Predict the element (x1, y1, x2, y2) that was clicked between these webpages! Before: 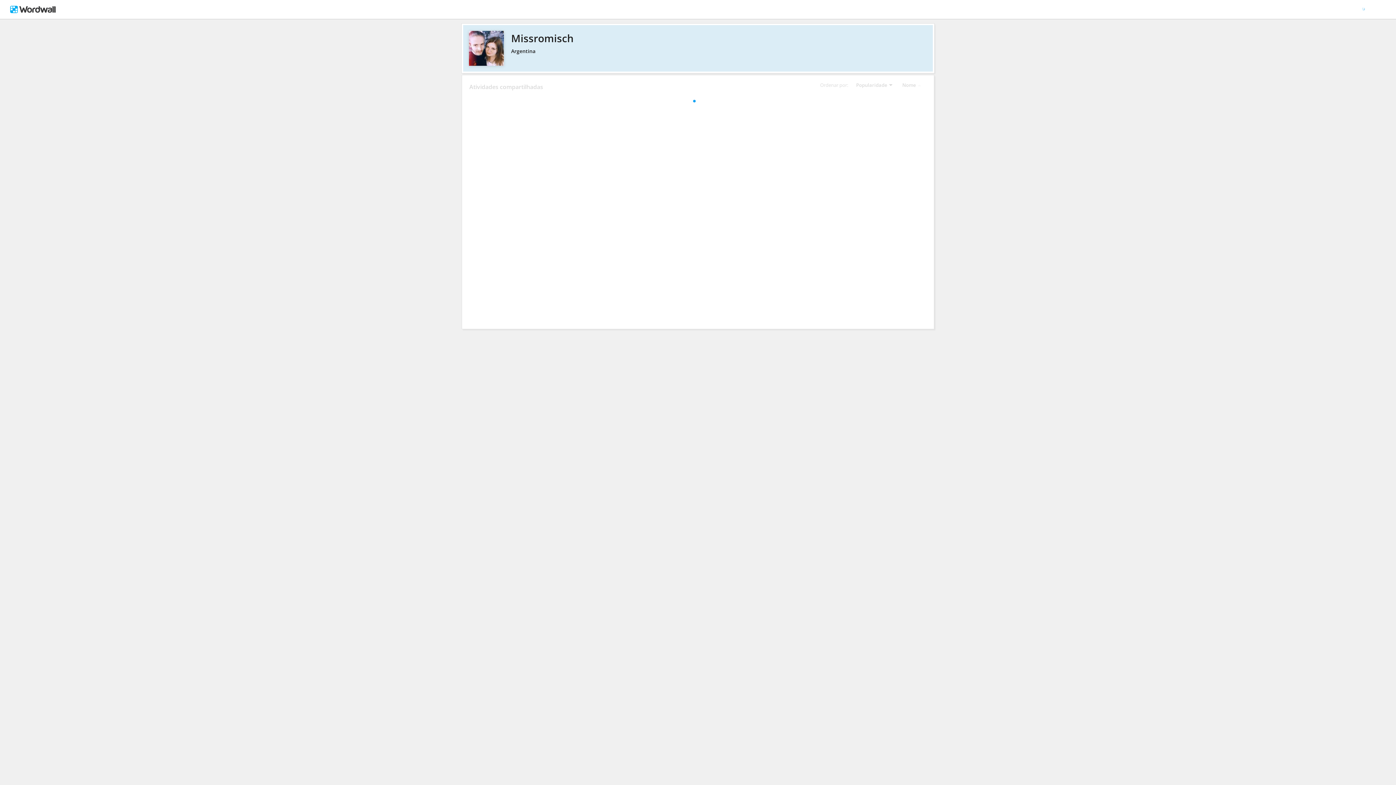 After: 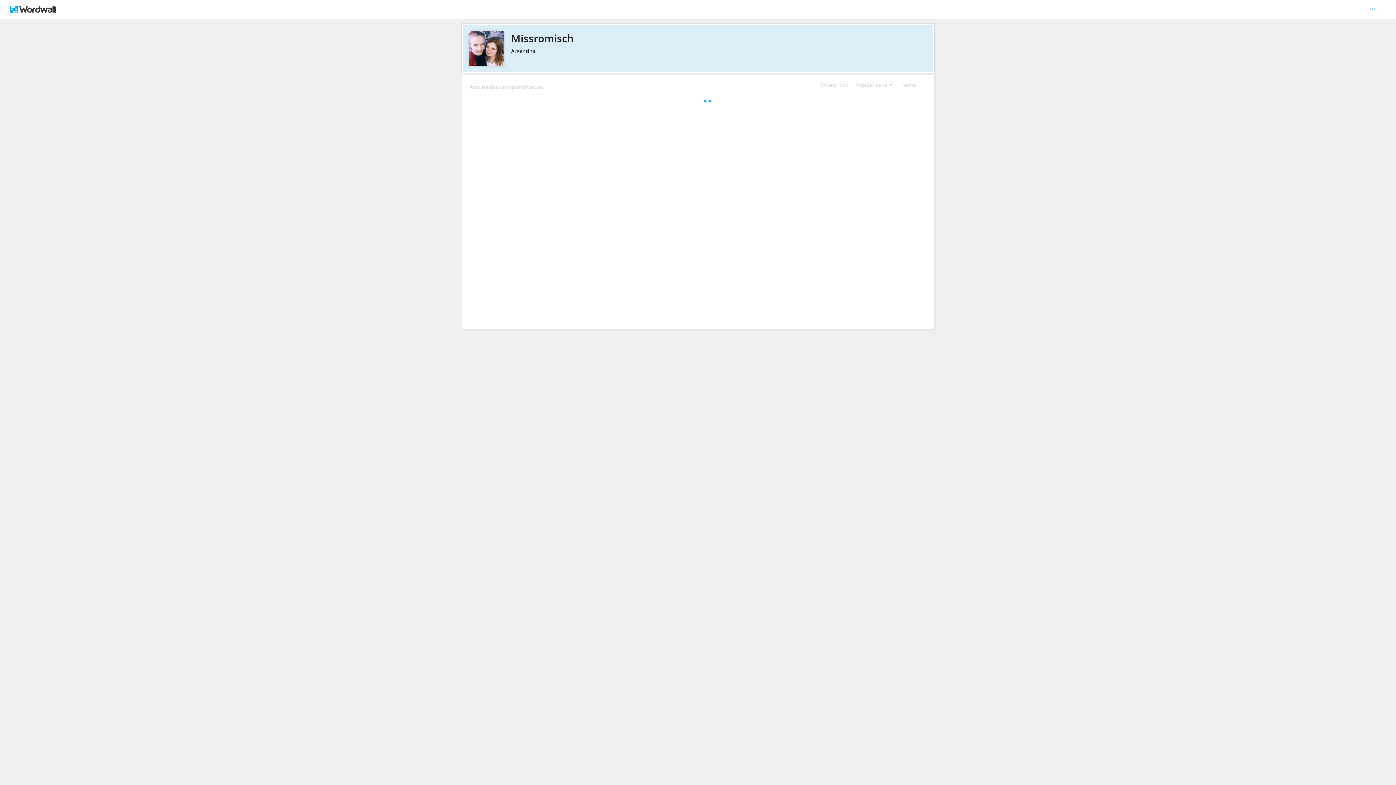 Action: bbox: (469, 30, 926, 45) label: Missromisch